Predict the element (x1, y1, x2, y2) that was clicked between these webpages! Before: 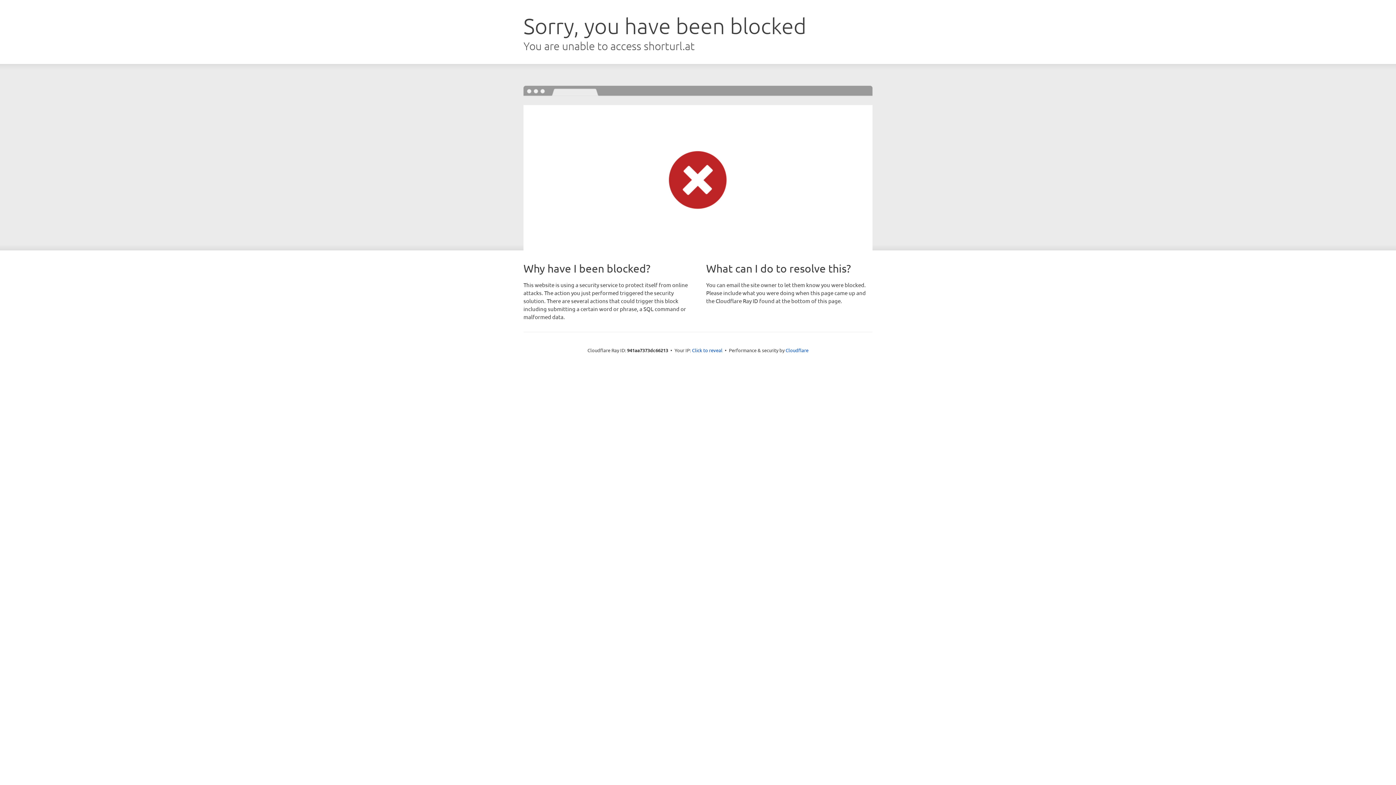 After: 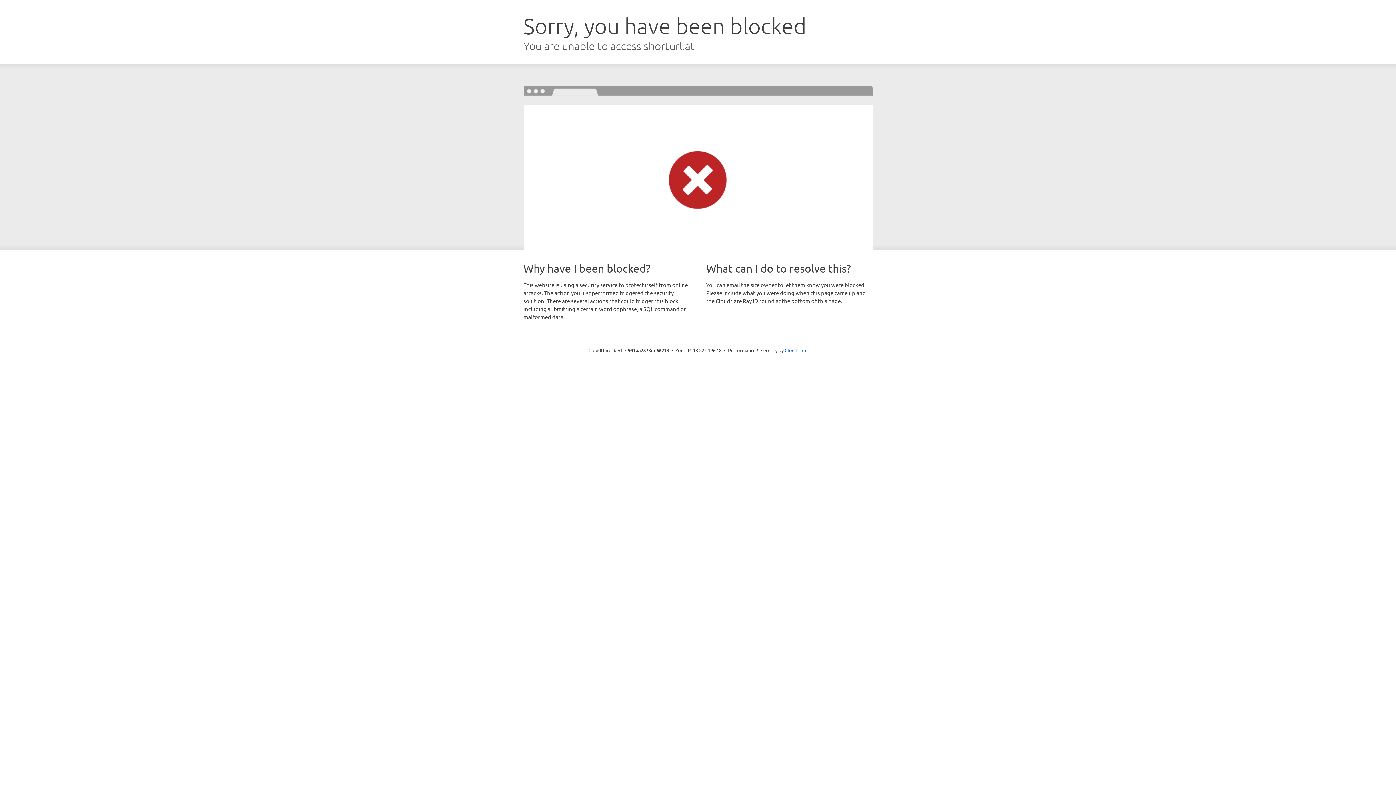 Action: label: Click to reveal bbox: (692, 346, 722, 353)